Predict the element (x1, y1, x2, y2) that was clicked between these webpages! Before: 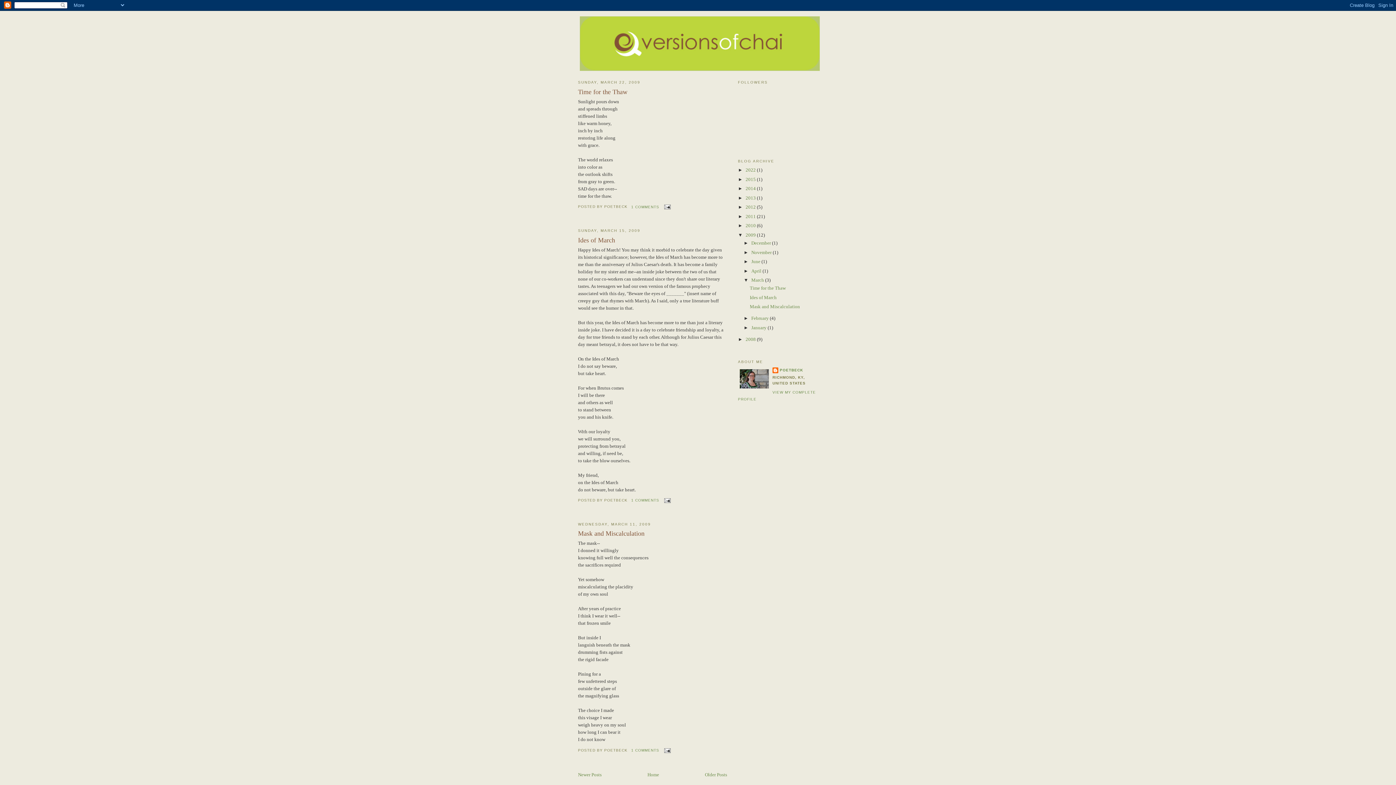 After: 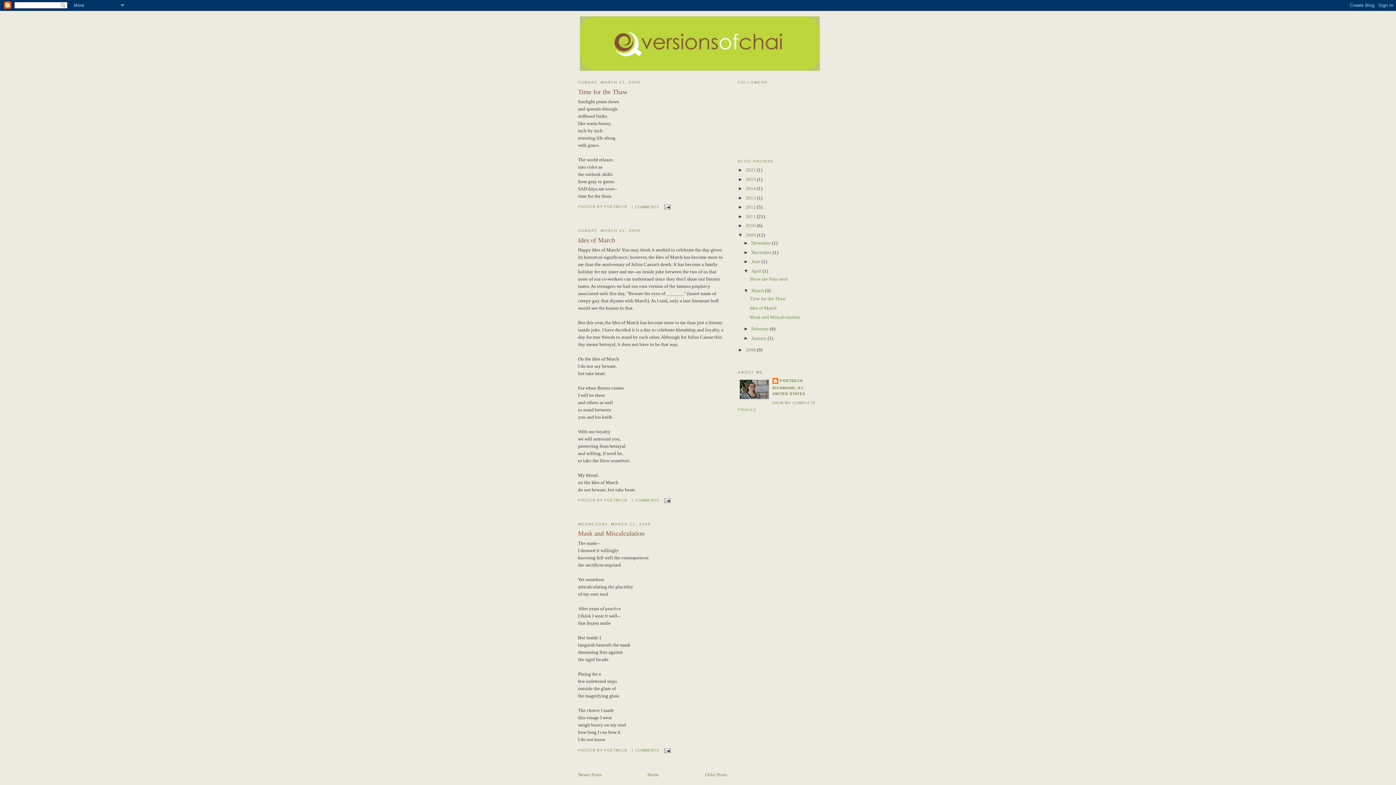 Action: bbox: (743, 268, 751, 273) label: ►  